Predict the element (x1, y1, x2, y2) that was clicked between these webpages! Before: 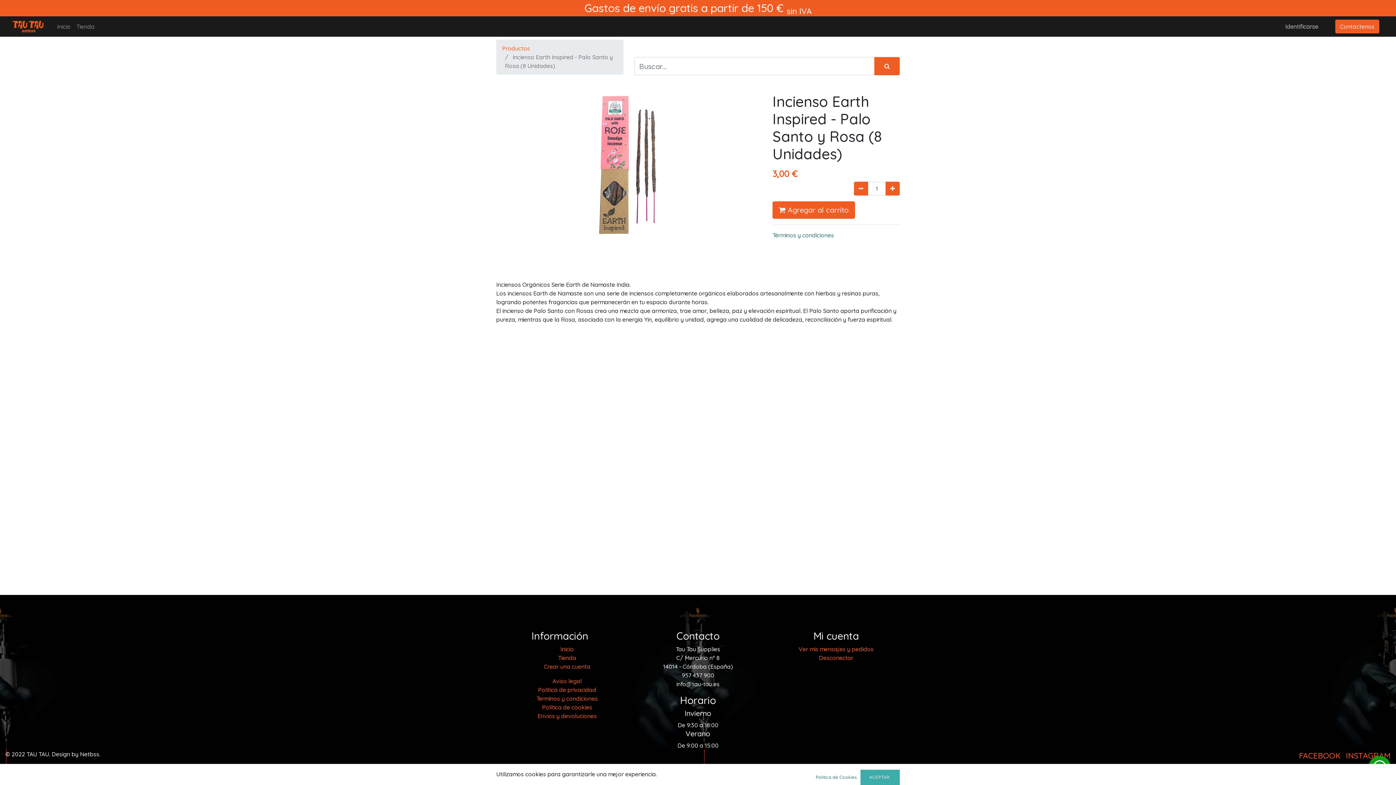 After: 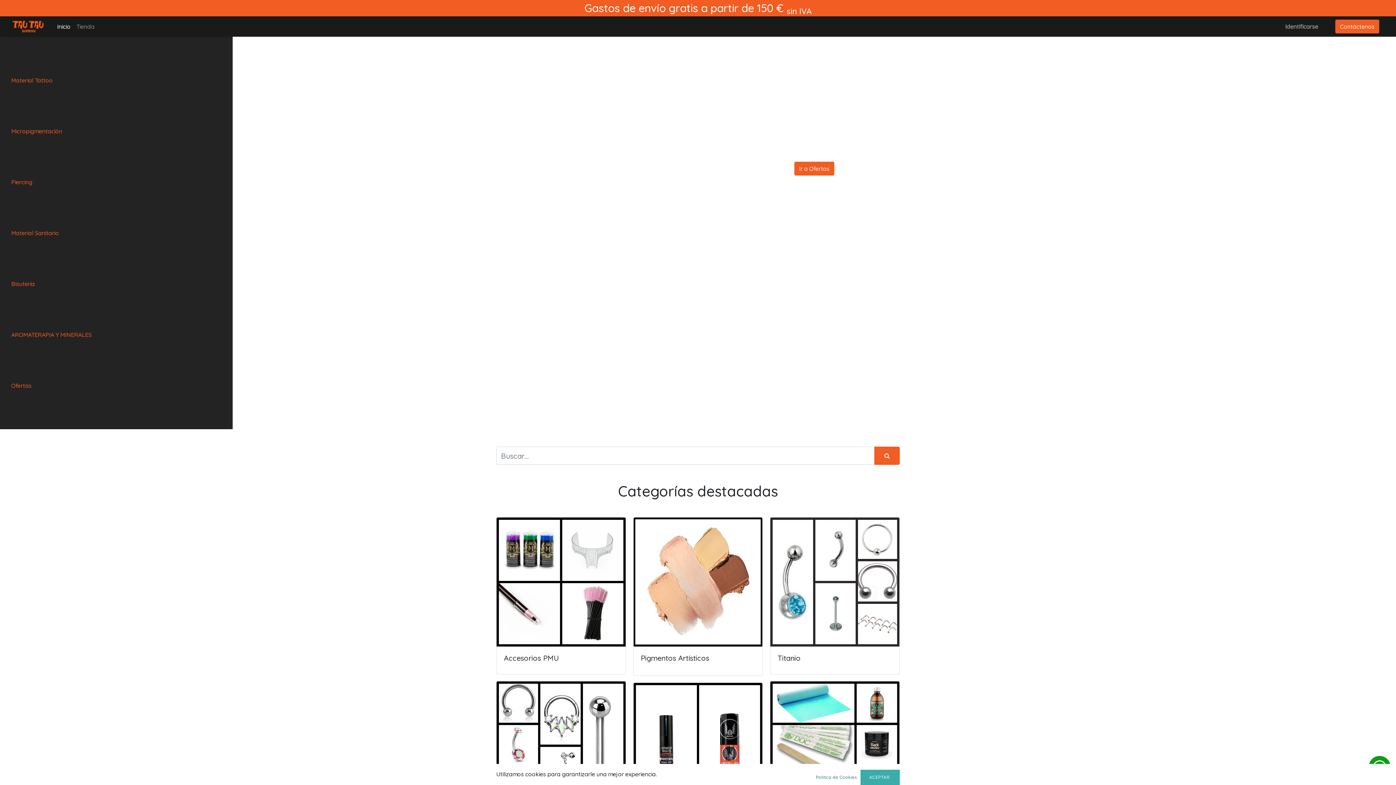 Action: bbox: (11, 19, 45, 33)